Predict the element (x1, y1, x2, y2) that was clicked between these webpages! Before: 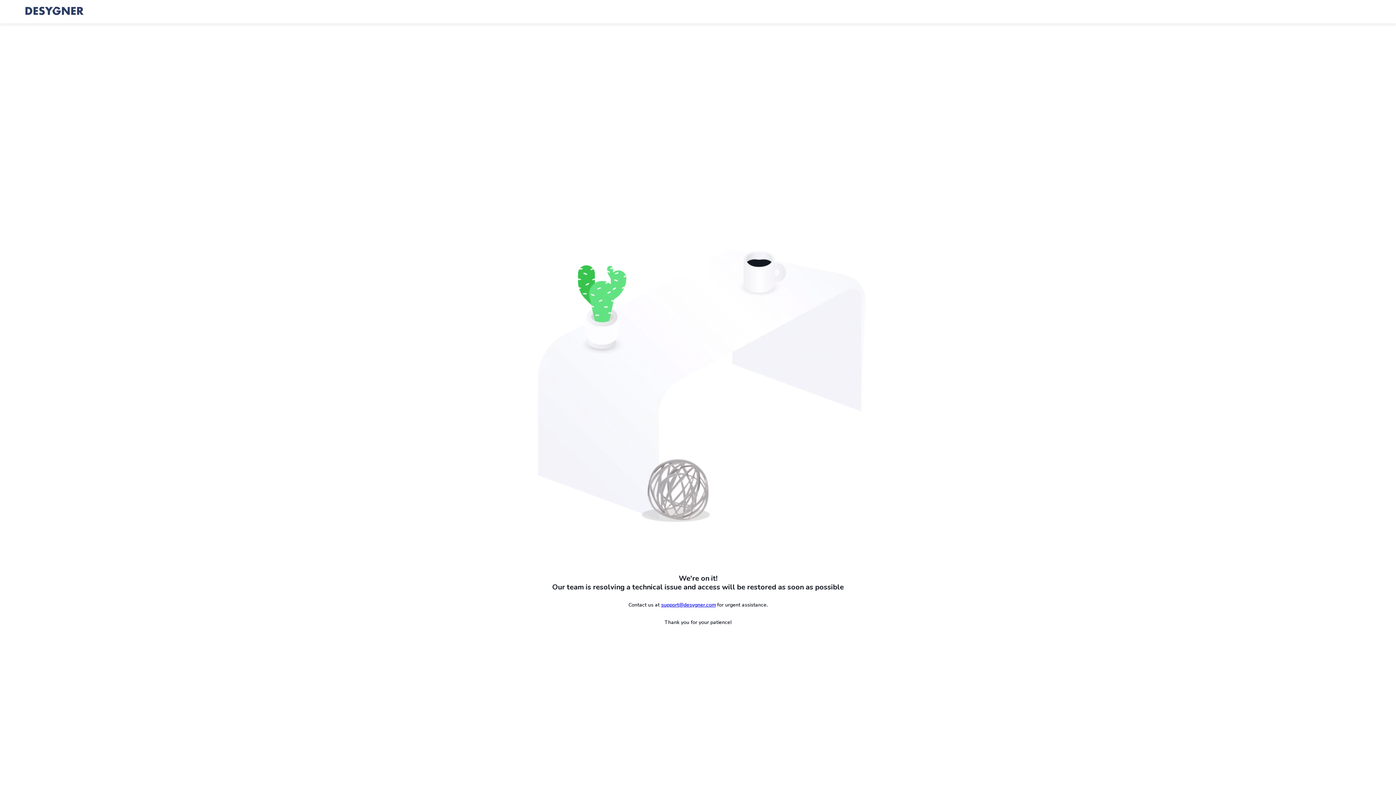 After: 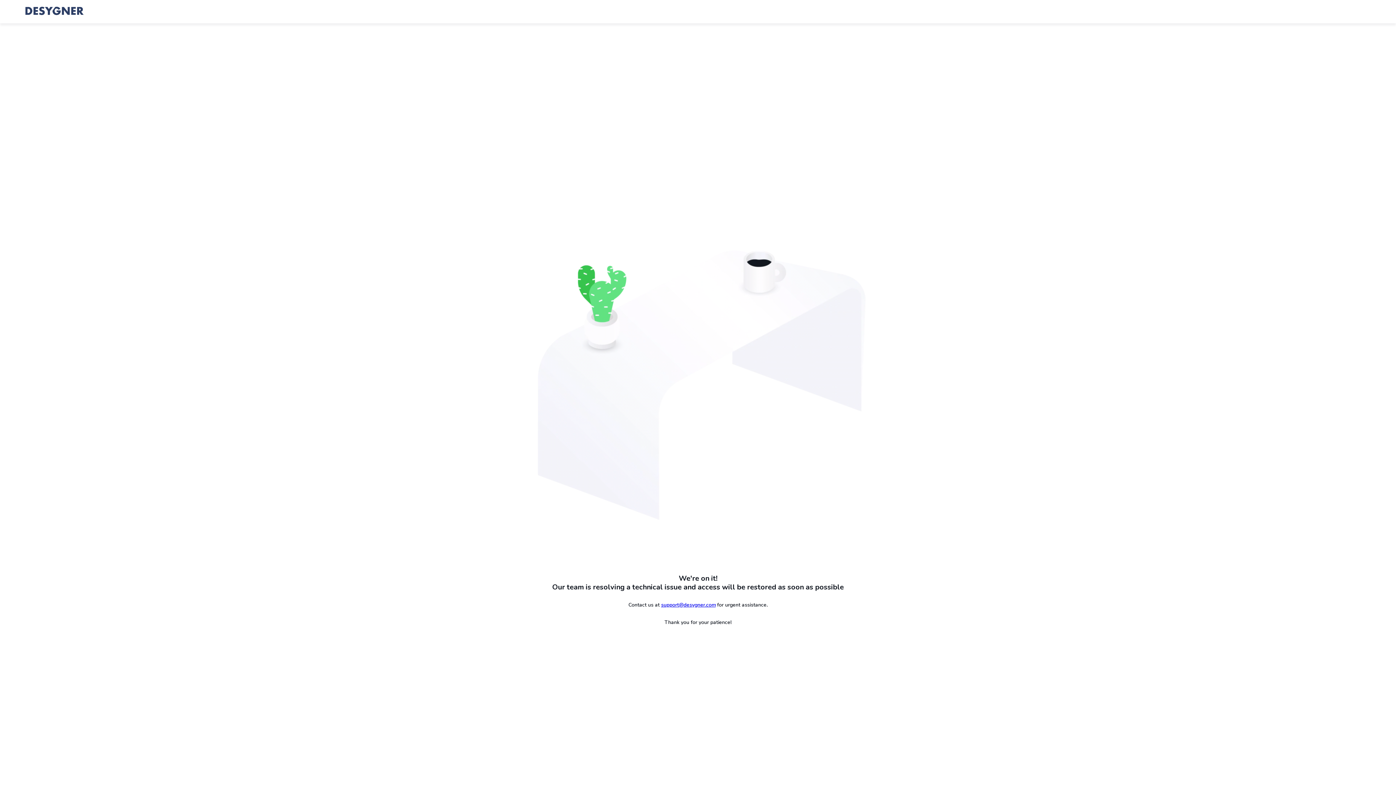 Action: label: support@desygner.com bbox: (661, 601, 715, 608)